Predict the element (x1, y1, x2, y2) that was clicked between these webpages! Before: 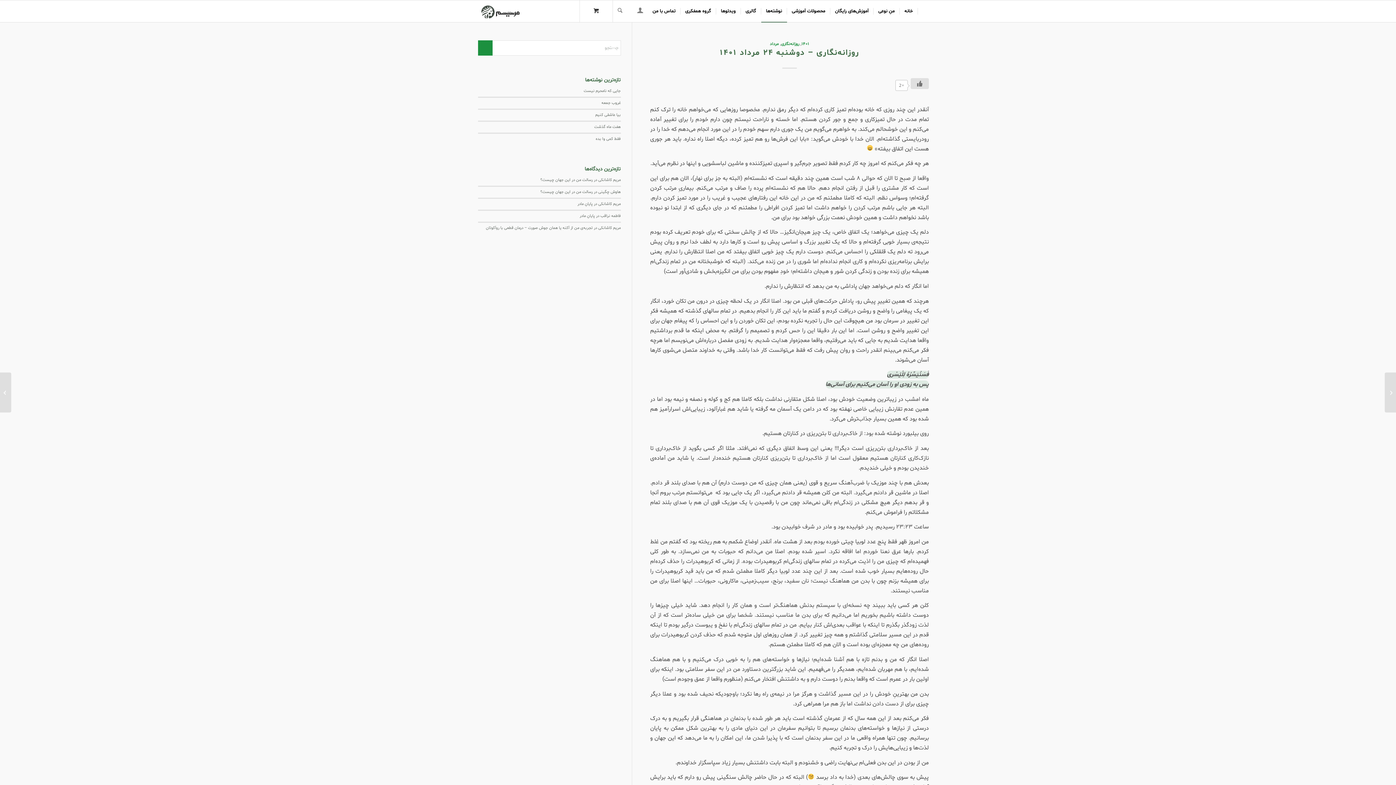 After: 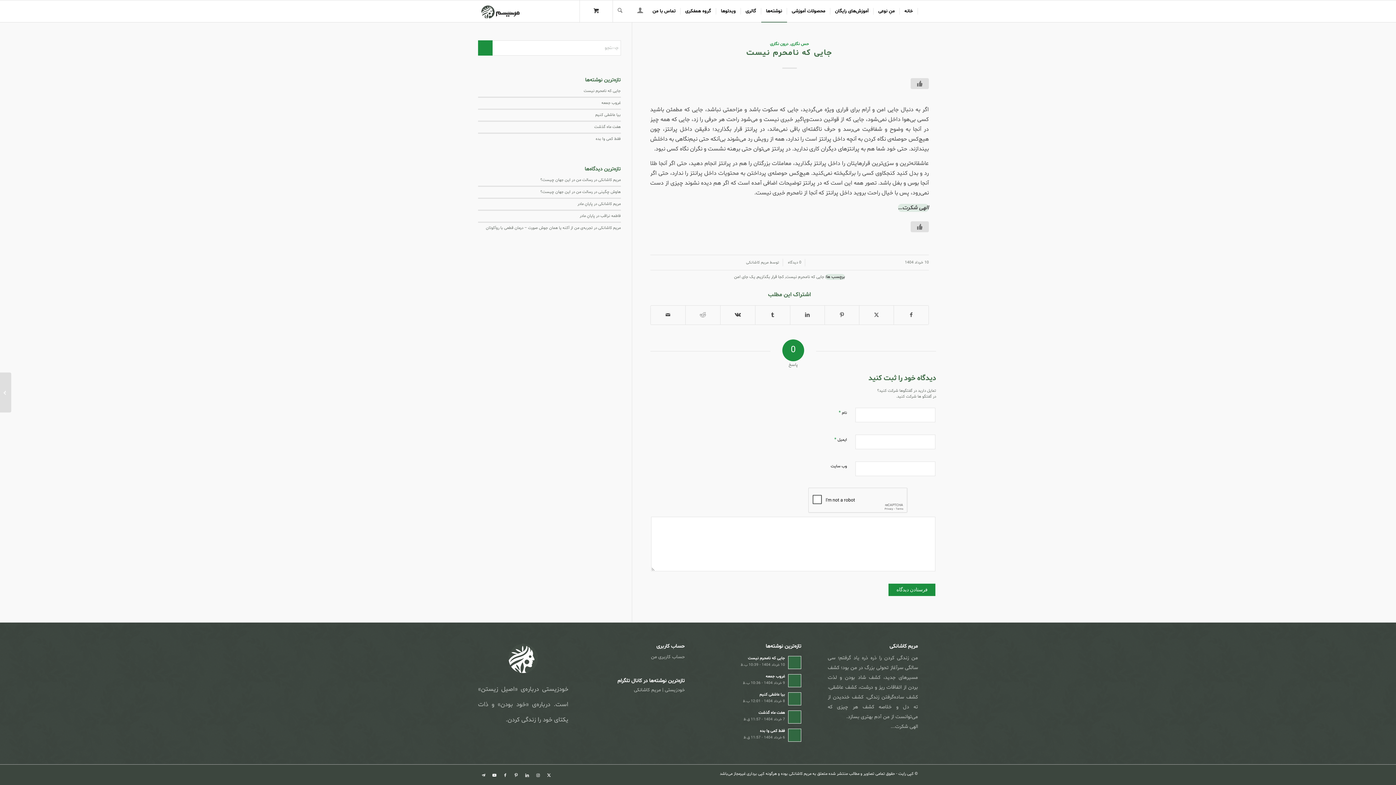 Action: bbox: (583, 88, 620, 93) label: جایی که نامحرم نیست